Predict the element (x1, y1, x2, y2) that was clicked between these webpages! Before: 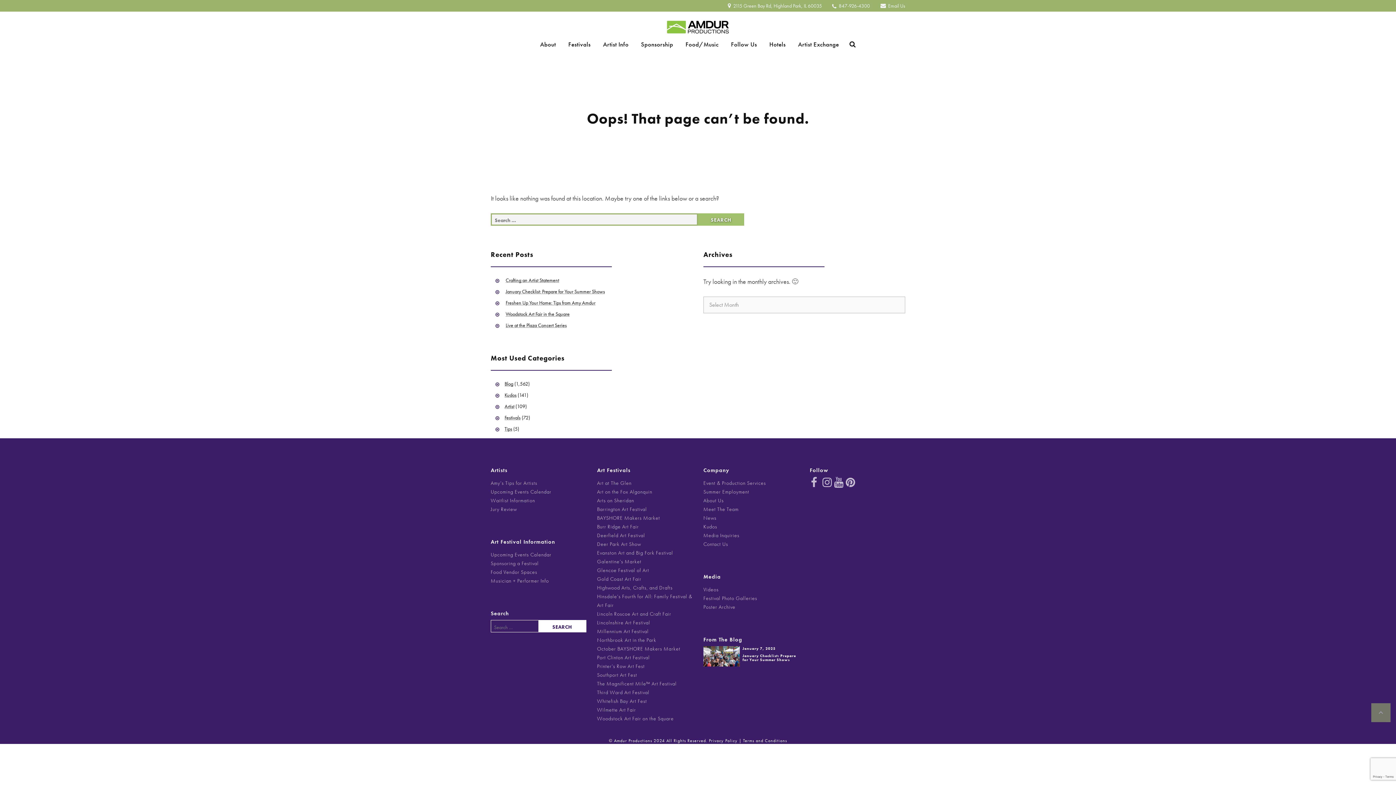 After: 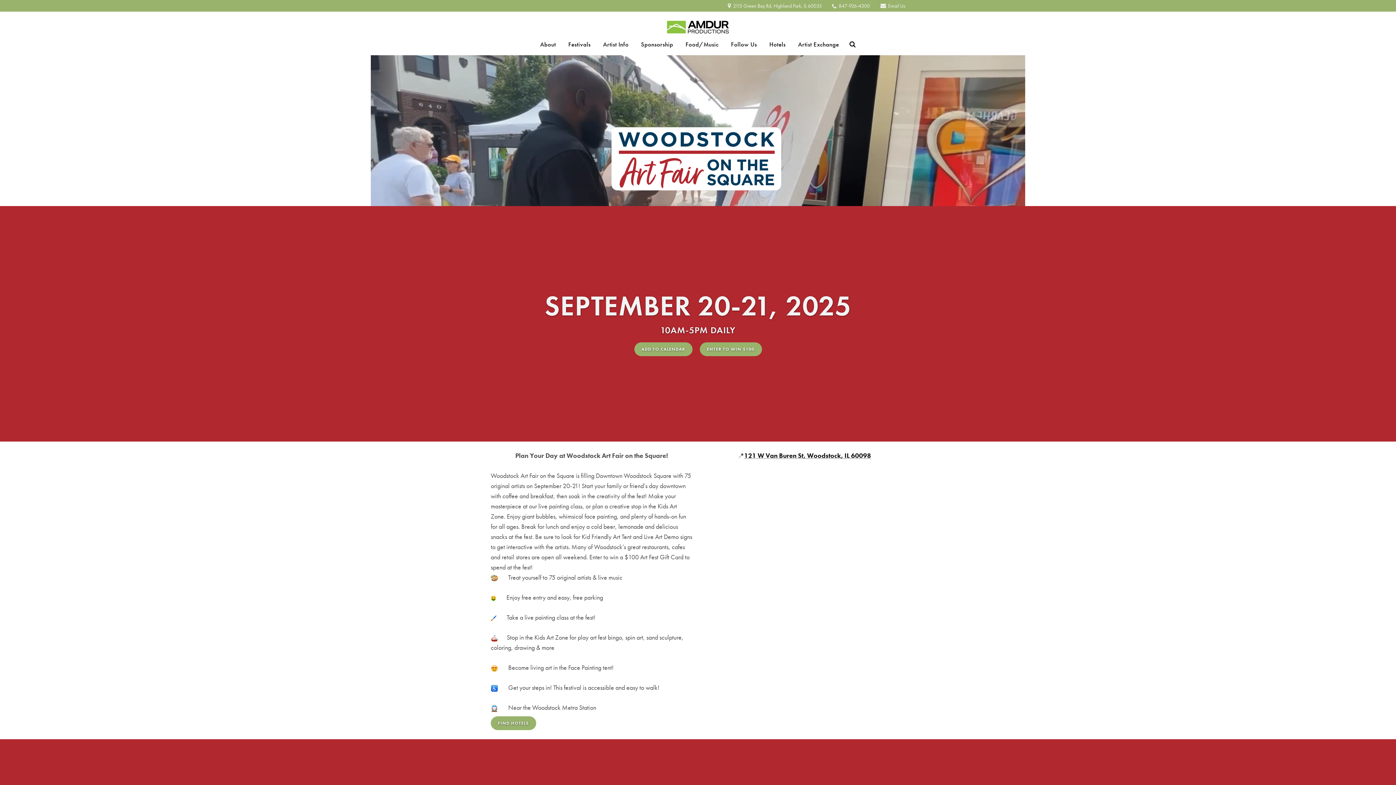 Action: label: Woodstock Art Fair on the Square bbox: (597, 715, 674, 722)